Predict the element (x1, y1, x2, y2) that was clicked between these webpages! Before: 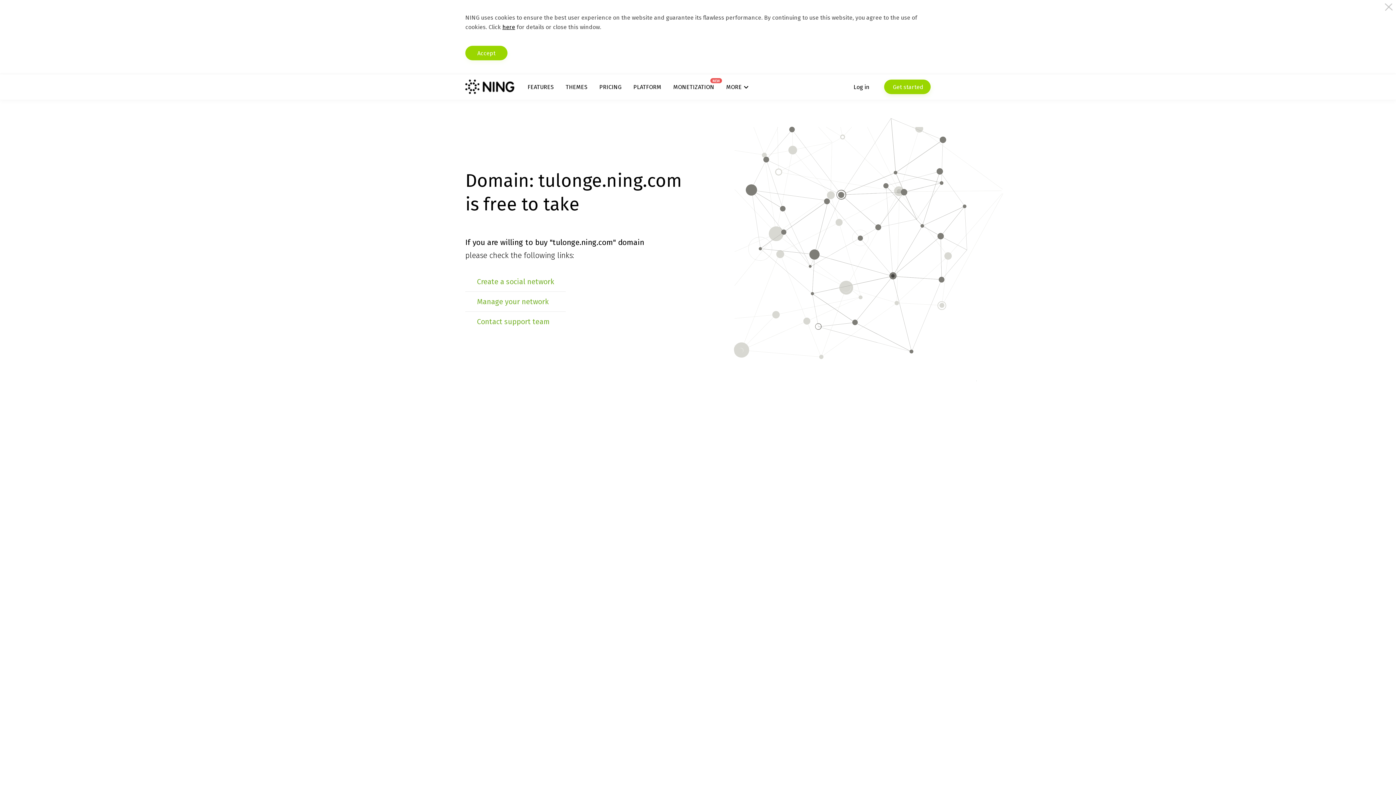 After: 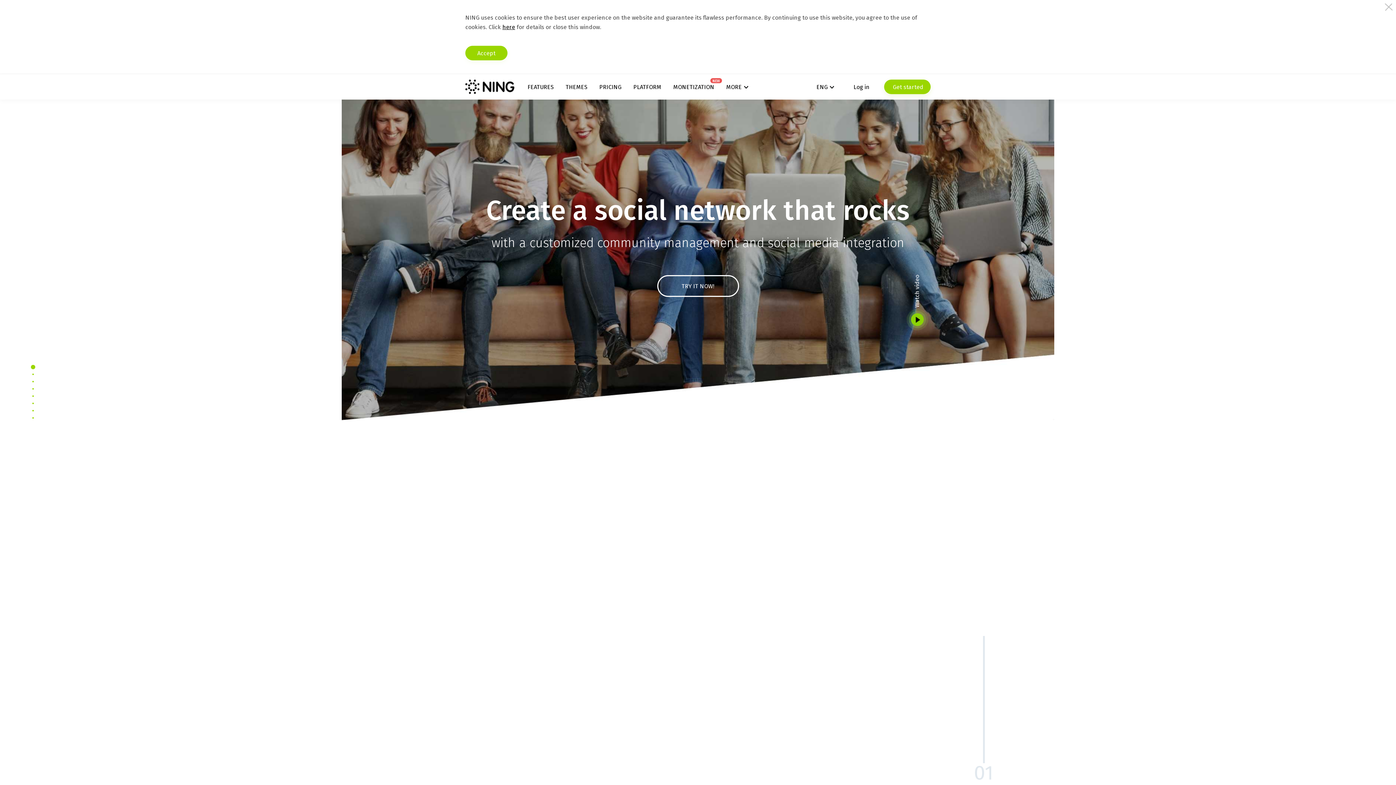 Action: bbox: (465, 79, 514, 94)